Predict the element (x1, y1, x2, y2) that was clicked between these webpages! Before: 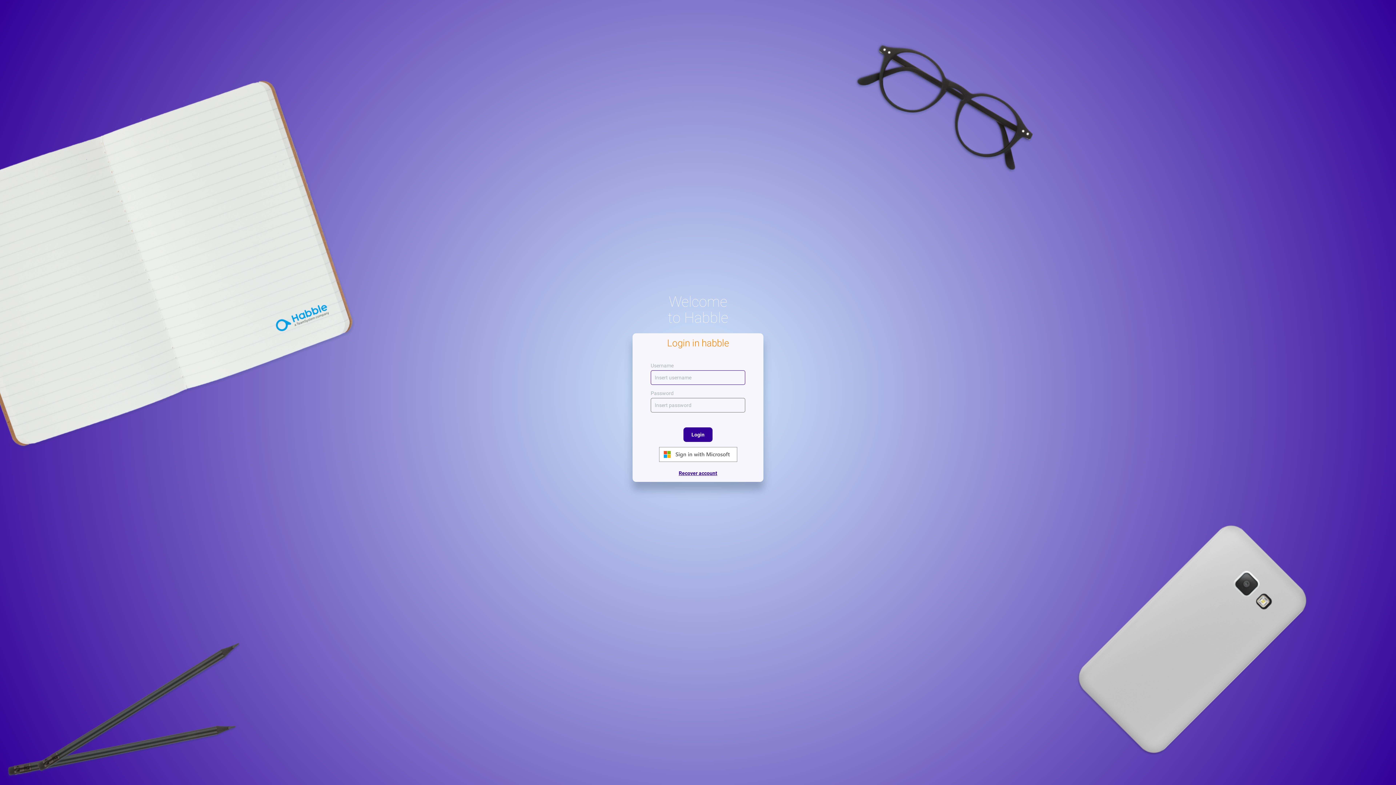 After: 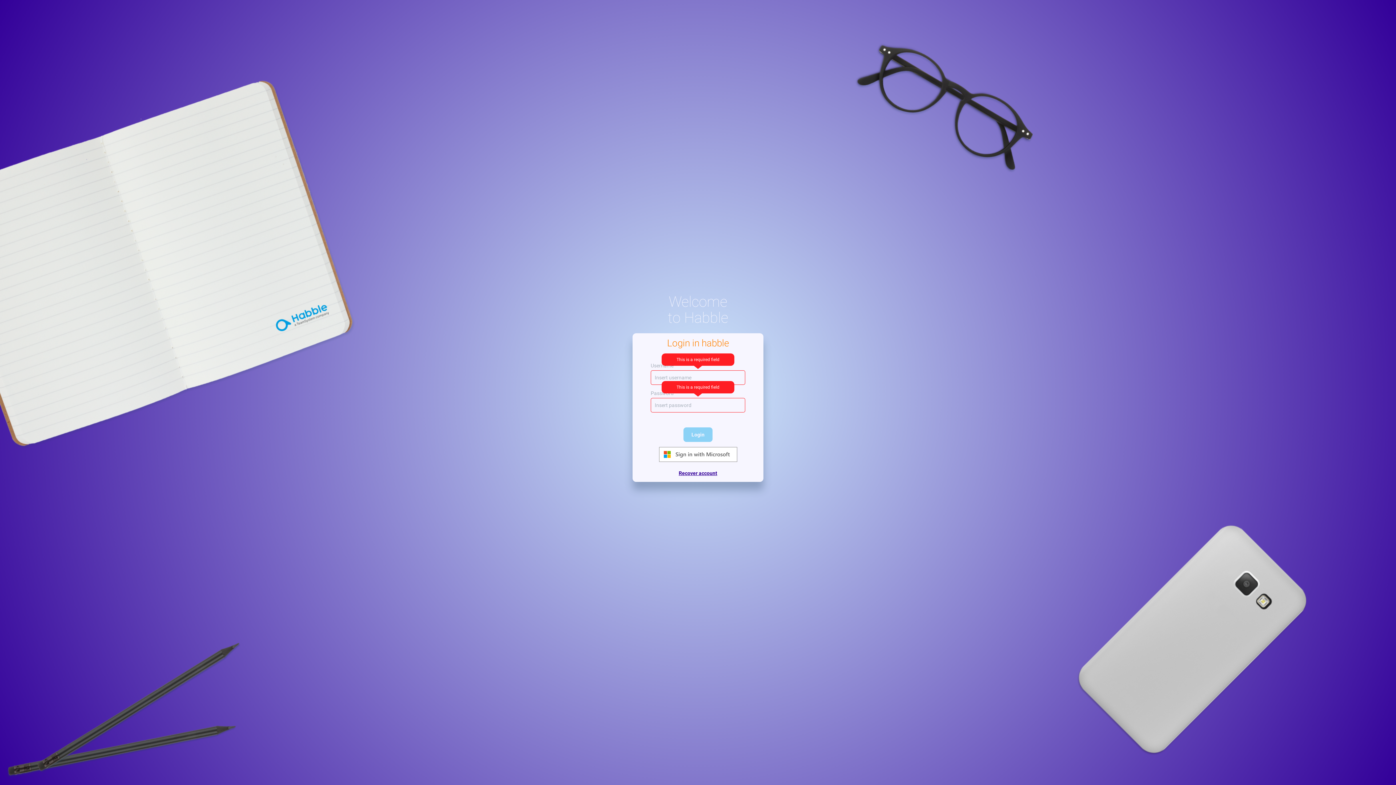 Action: bbox: (683, 427, 712, 442) label: Login